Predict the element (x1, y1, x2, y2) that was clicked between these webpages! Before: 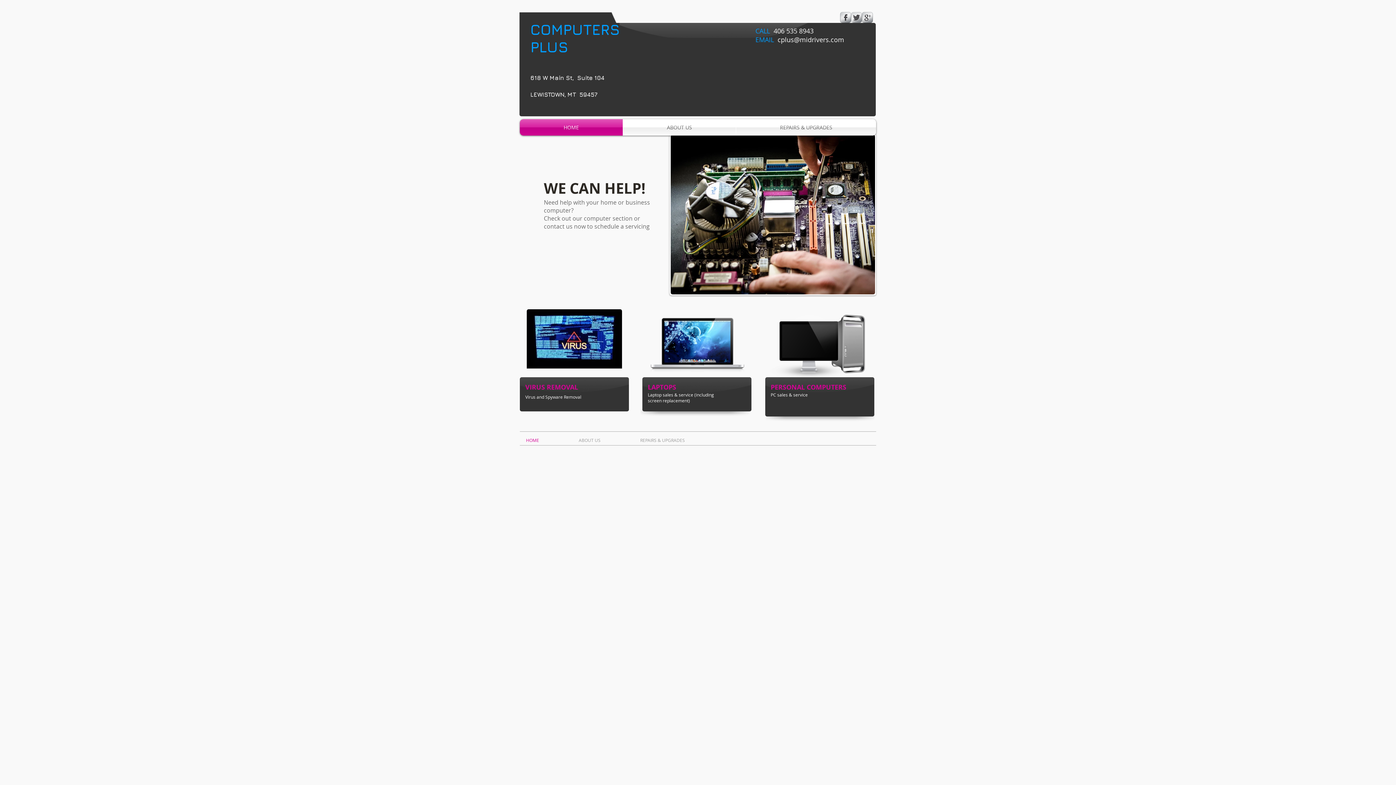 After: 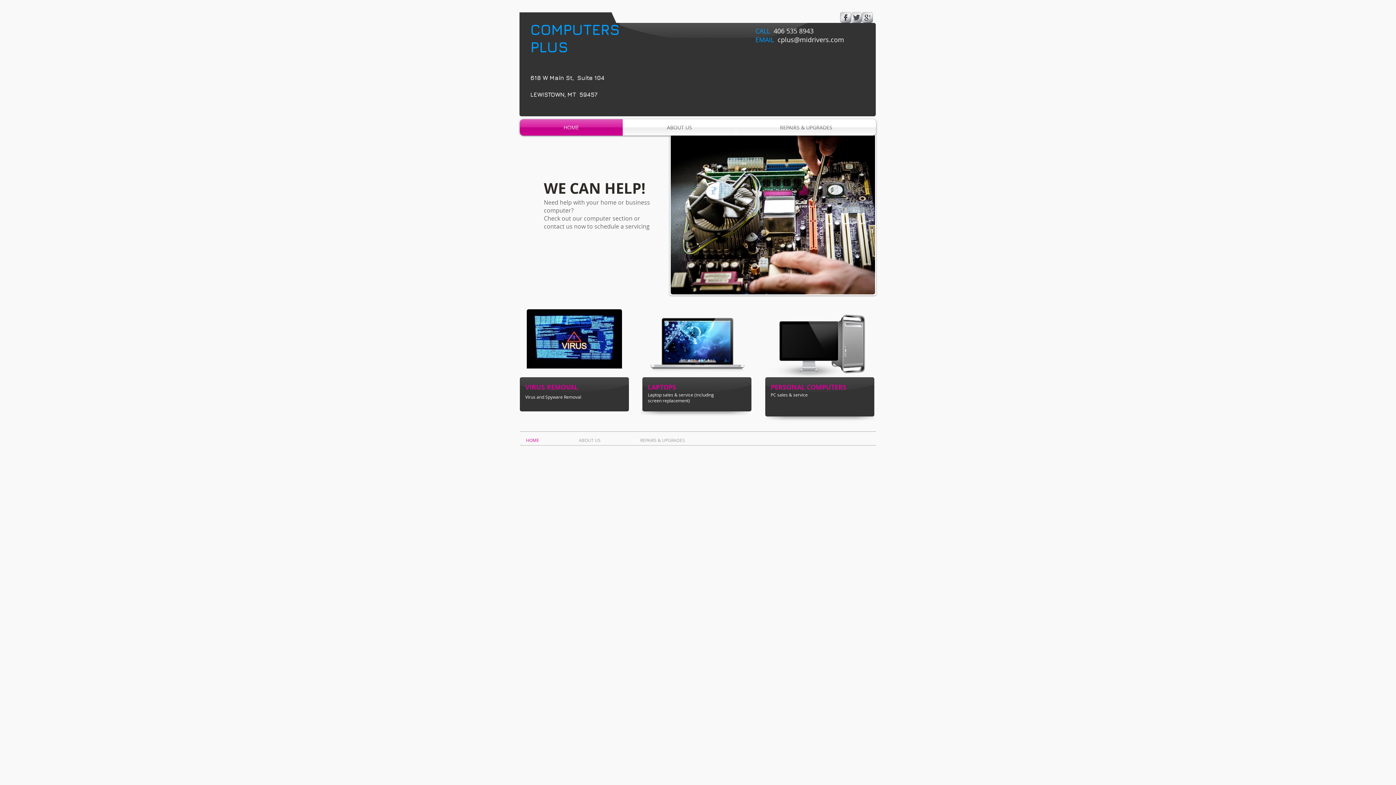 Action: bbox: (520, 119, 622, 135) label: HOME